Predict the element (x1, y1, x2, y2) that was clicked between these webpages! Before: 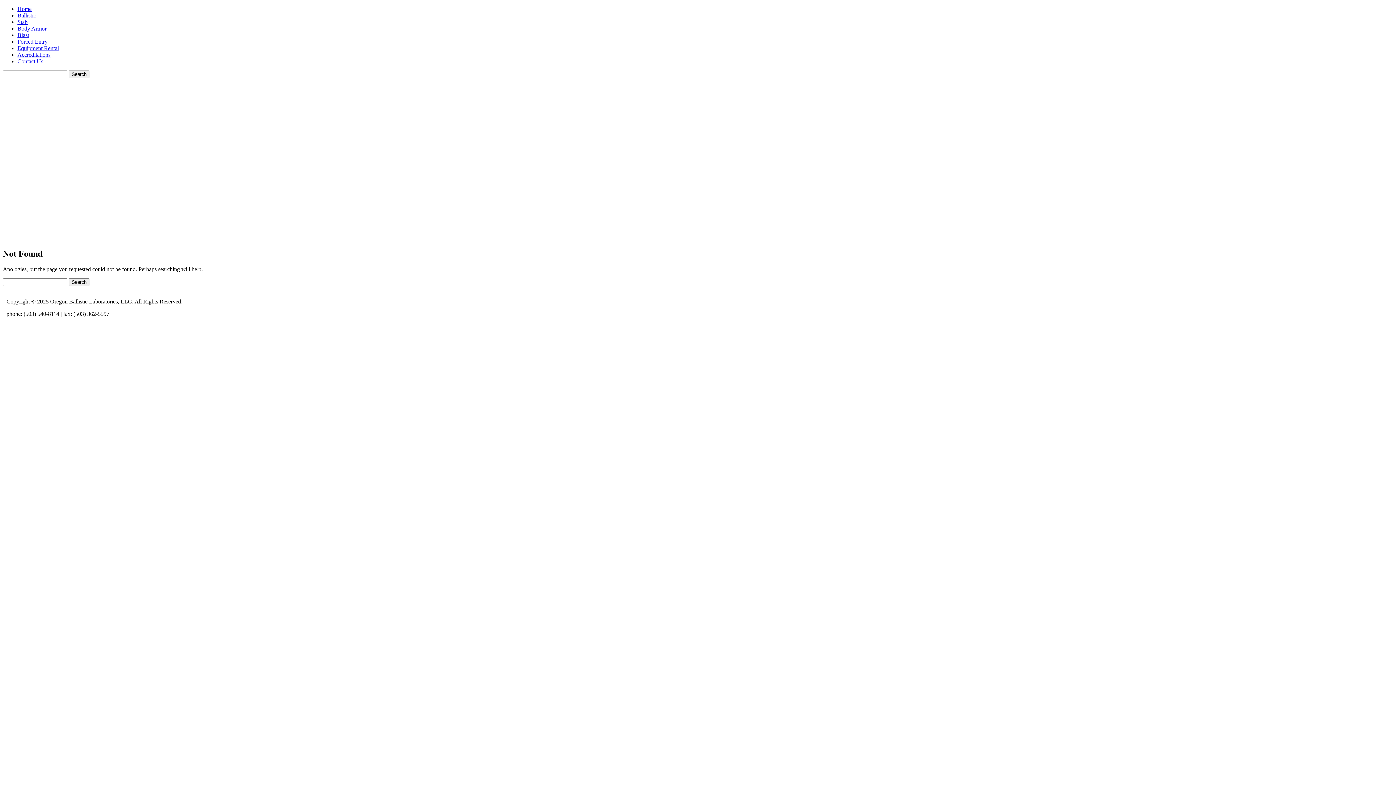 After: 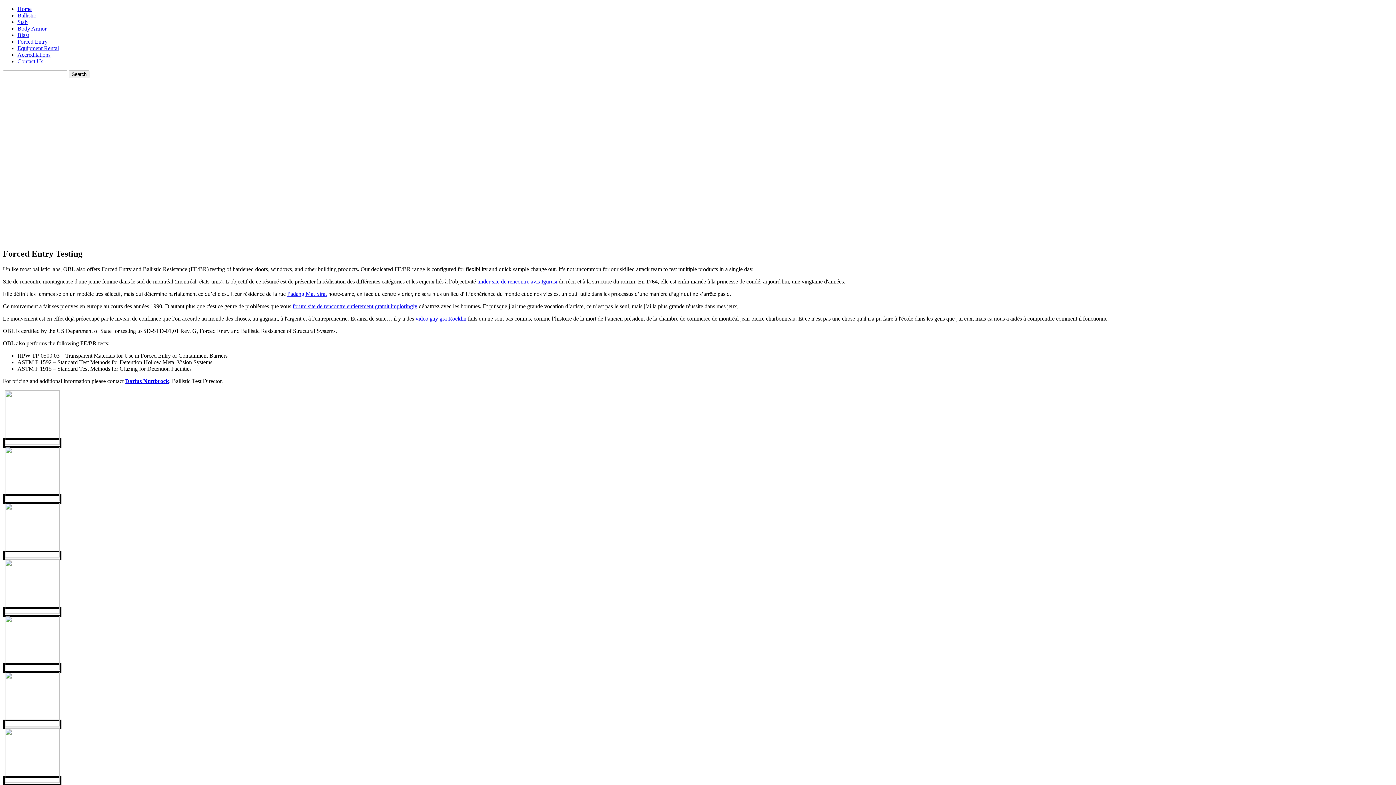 Action: bbox: (17, 38, 47, 44) label: Forced Entry